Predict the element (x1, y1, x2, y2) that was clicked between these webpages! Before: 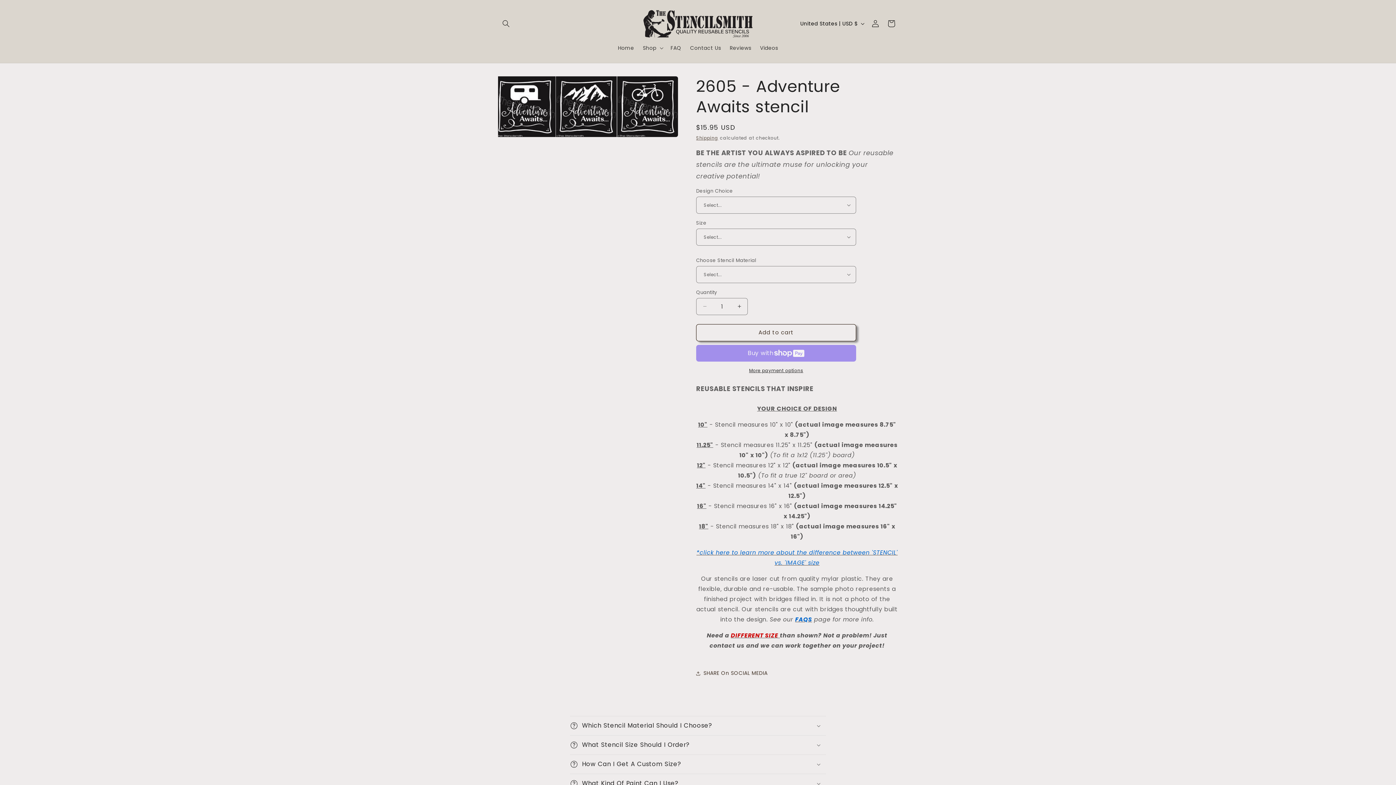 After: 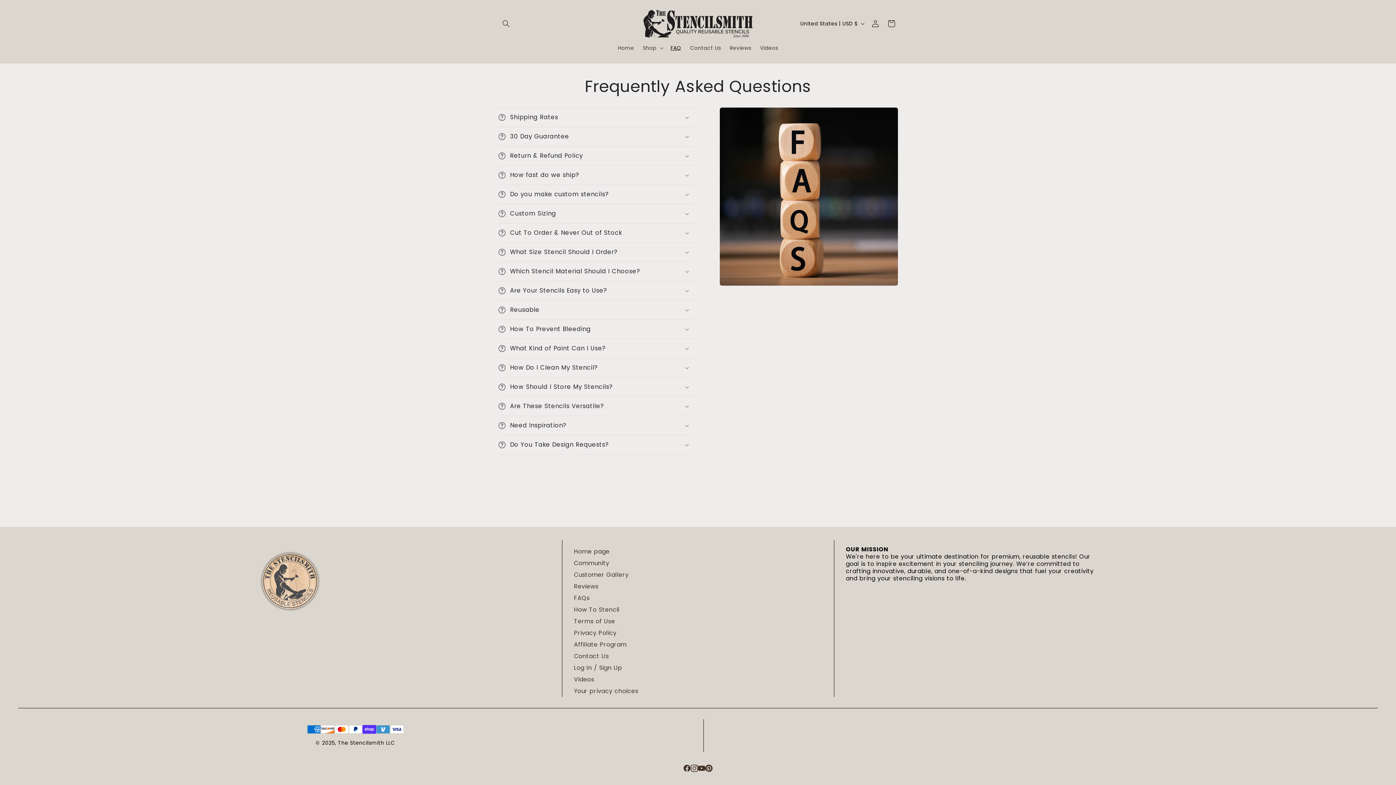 Action: bbox: (666, 40, 685, 55) label: FAQ